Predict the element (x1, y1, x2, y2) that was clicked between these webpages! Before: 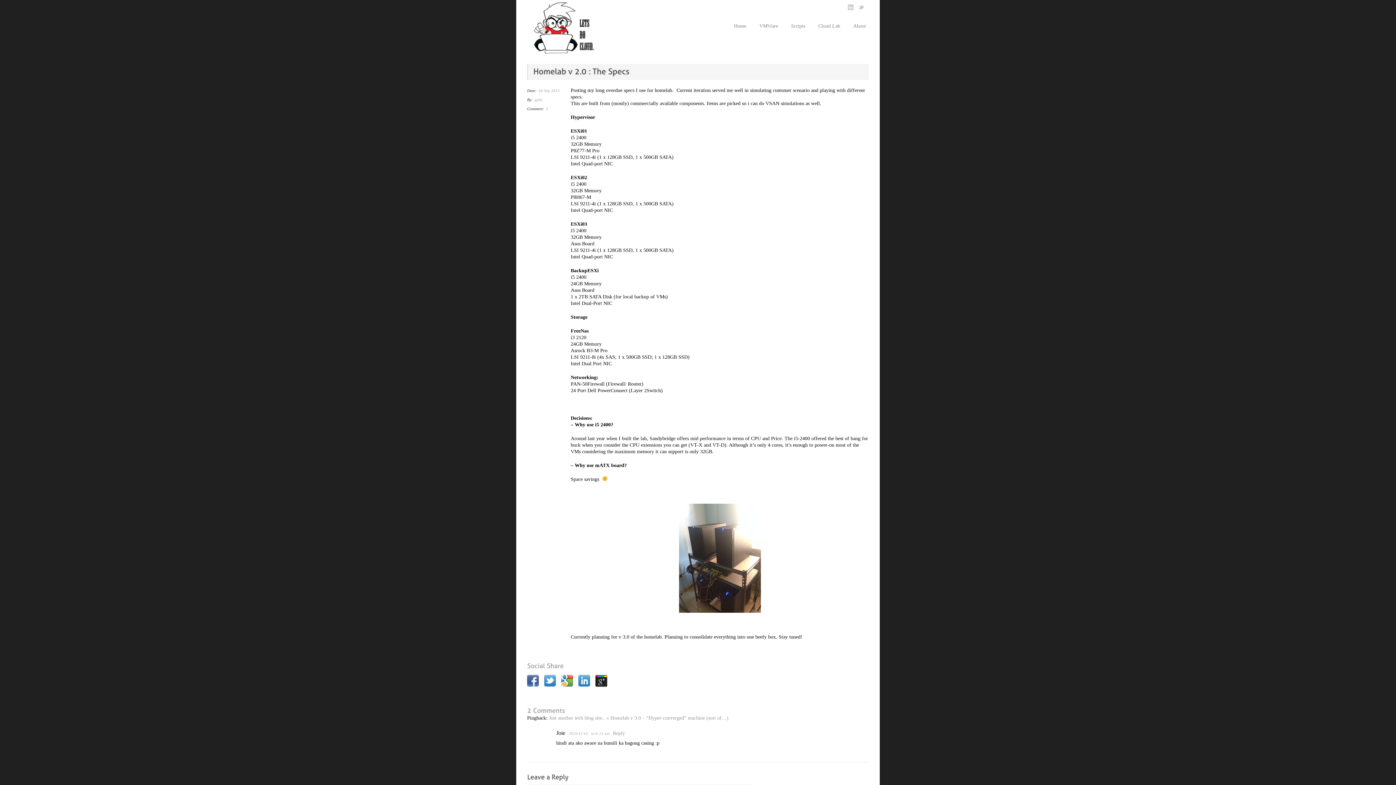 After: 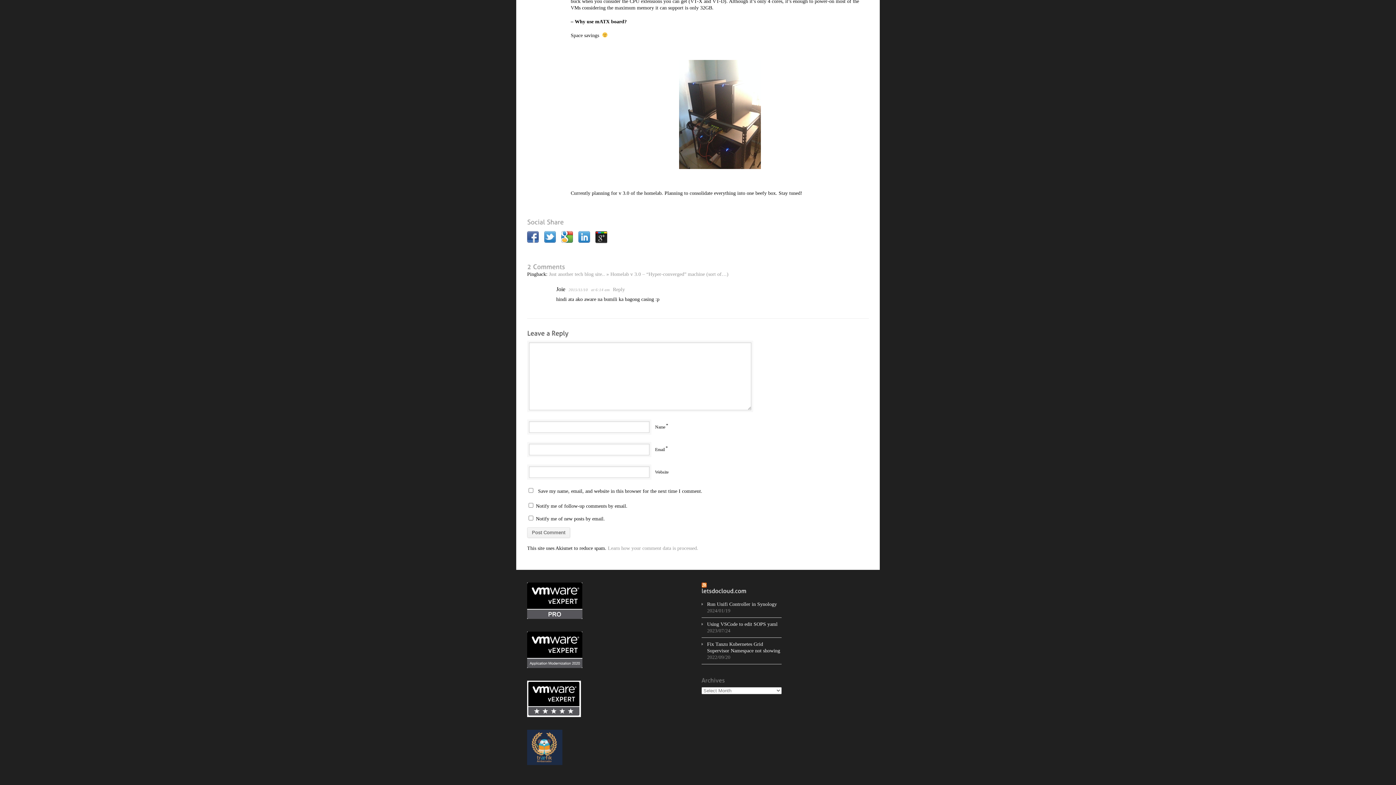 Action: label: 2 bbox: (546, 106, 548, 110)